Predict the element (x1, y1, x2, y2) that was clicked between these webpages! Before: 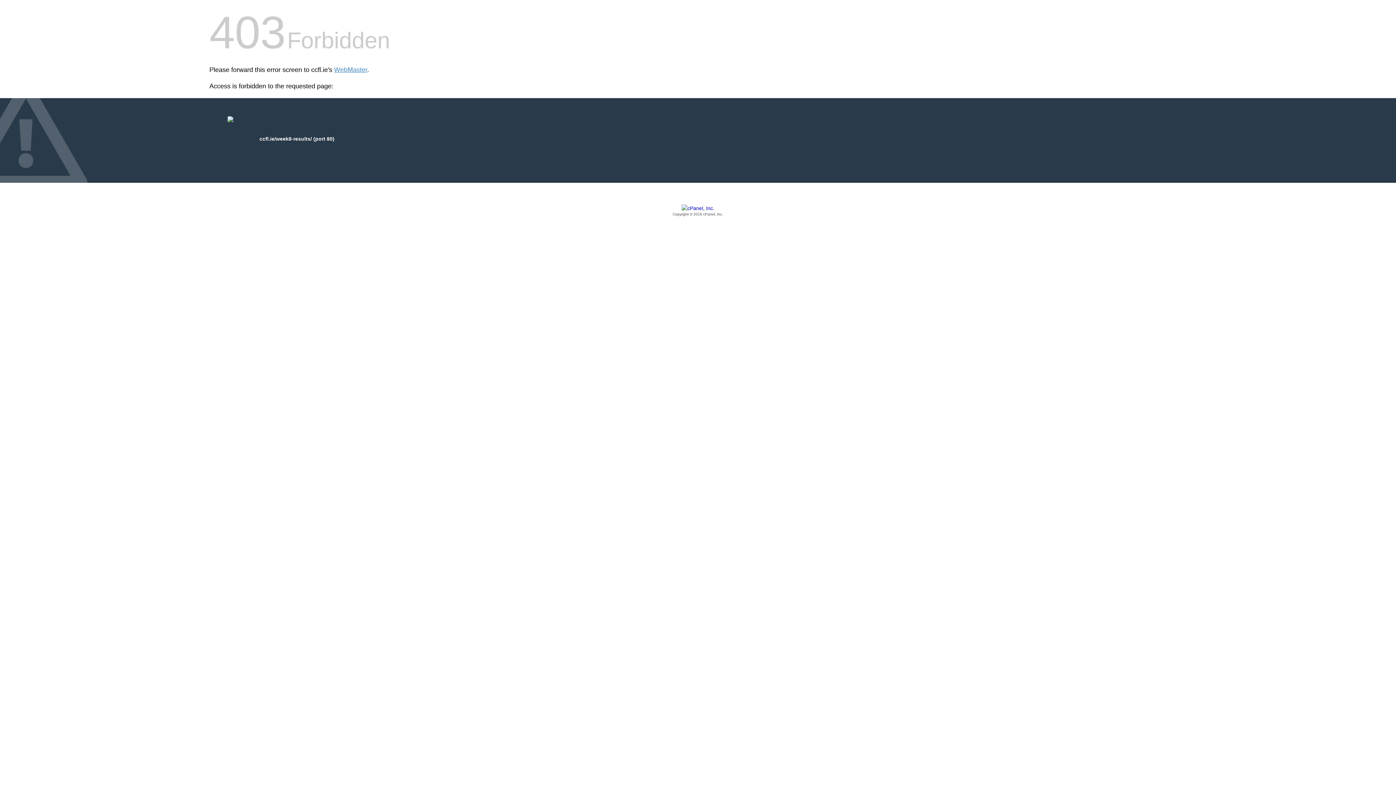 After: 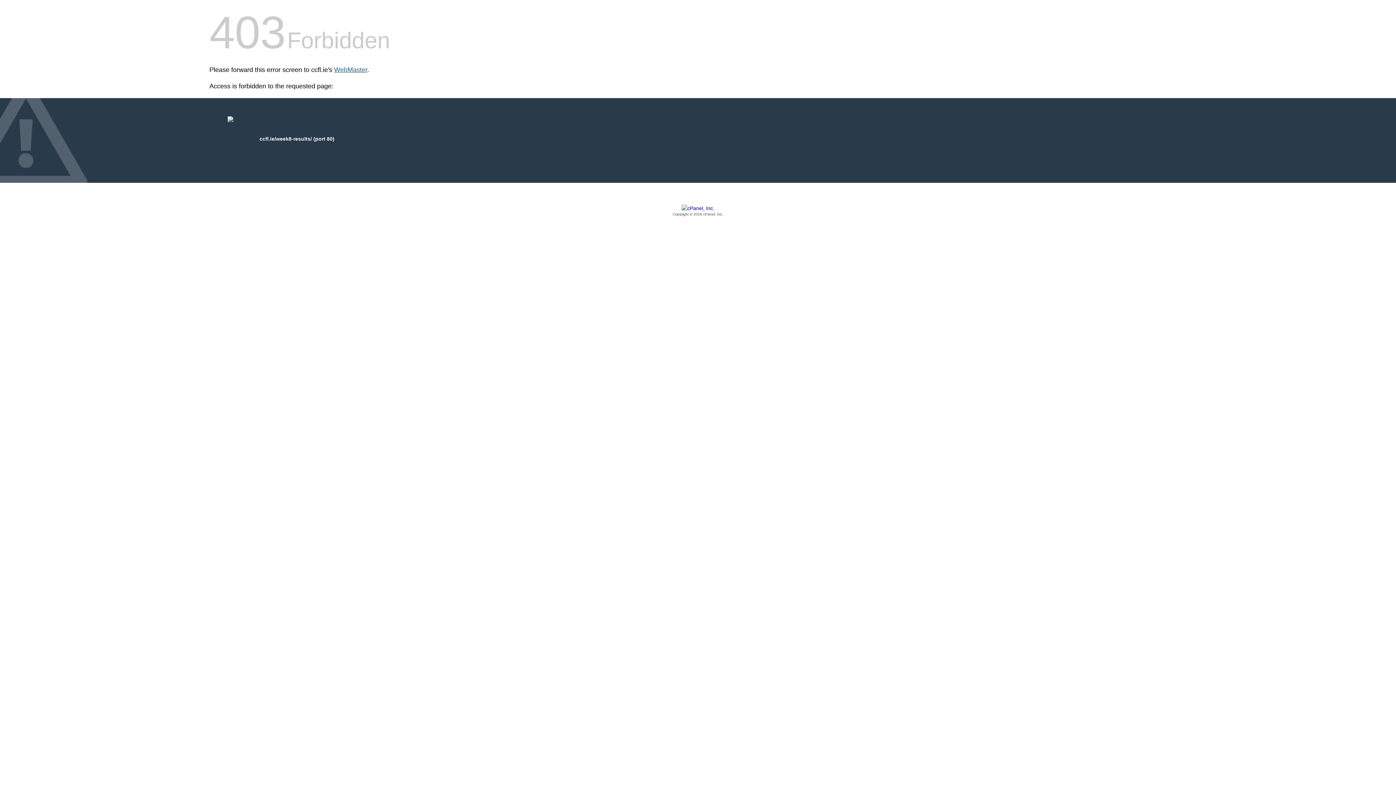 Action: label: WebMaster bbox: (334, 66, 367, 73)